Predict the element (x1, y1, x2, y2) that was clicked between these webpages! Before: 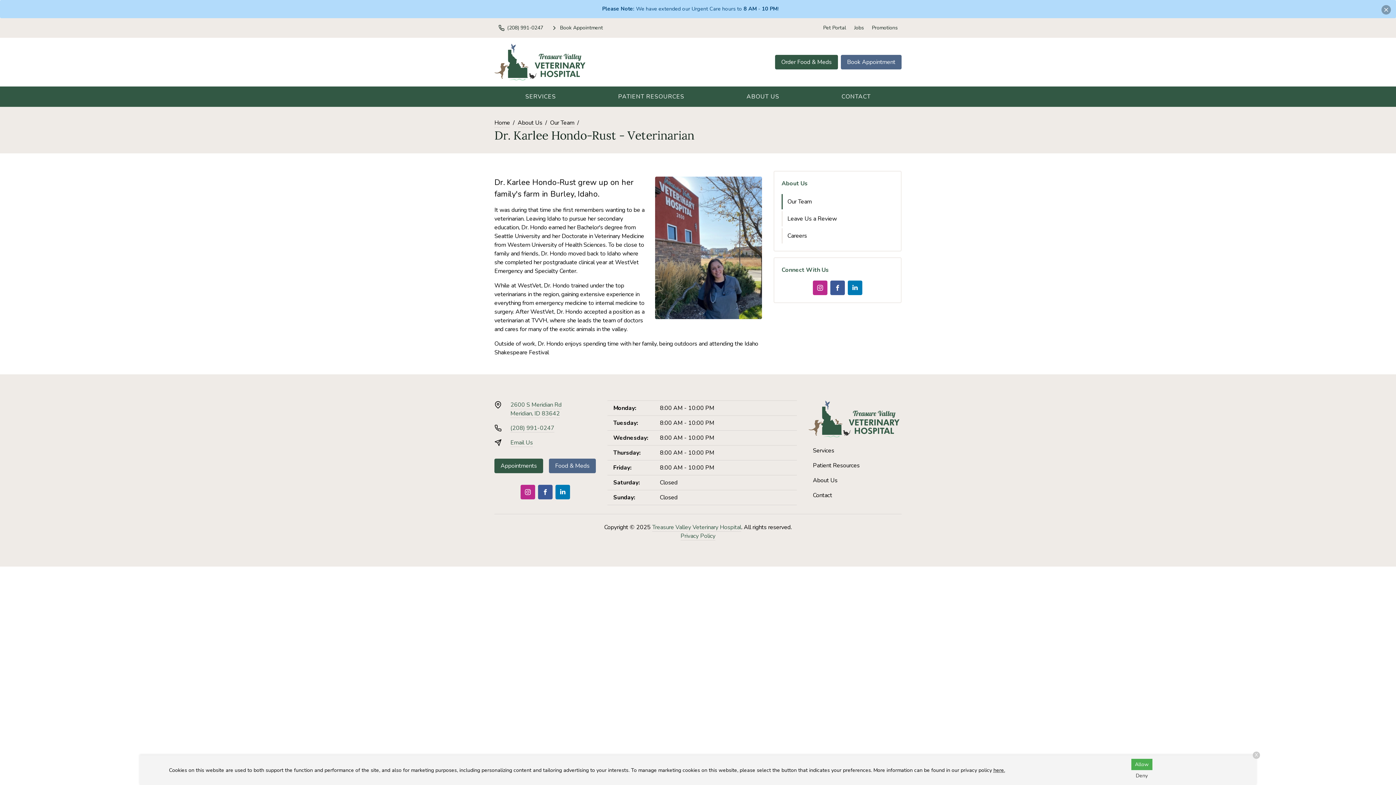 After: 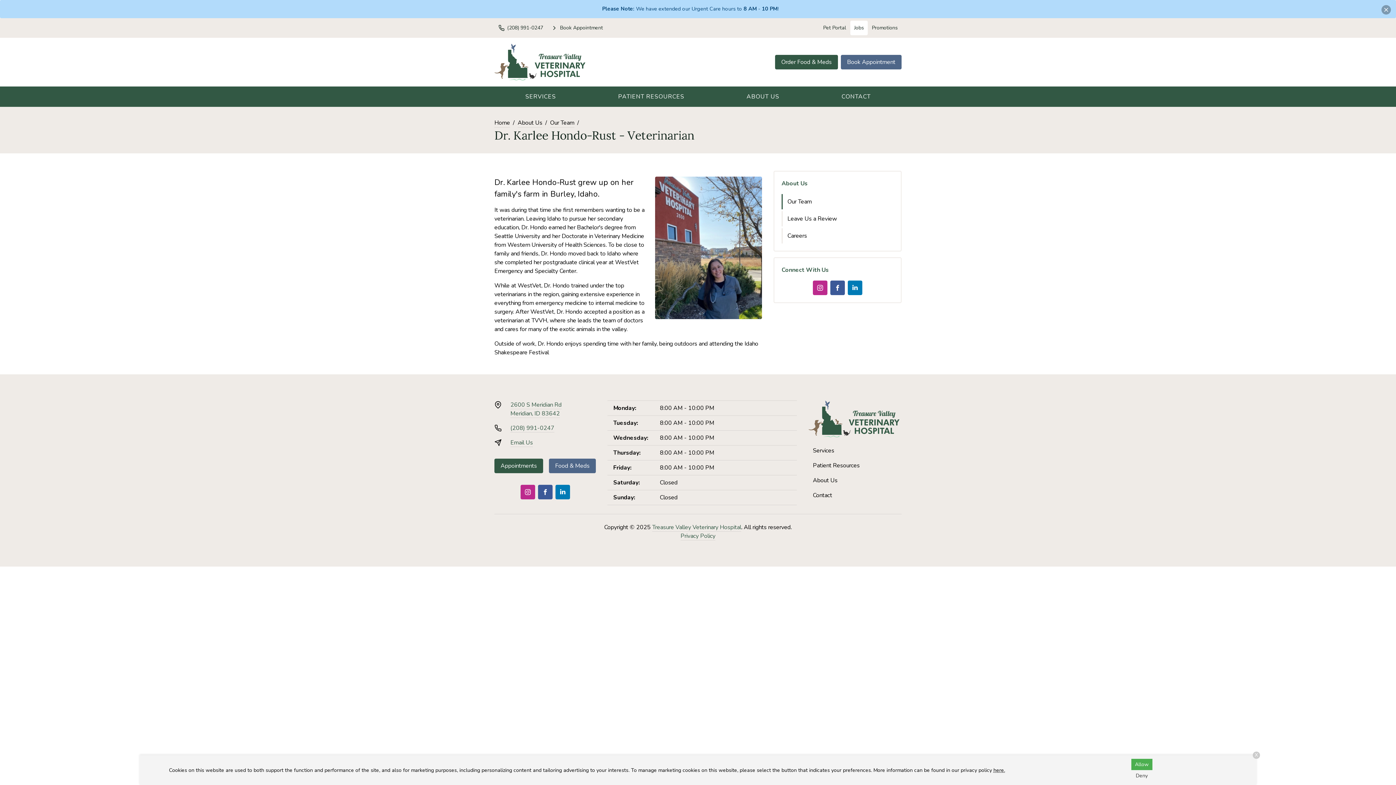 Action: bbox: (850, 20, 868, 35) label: Jobs